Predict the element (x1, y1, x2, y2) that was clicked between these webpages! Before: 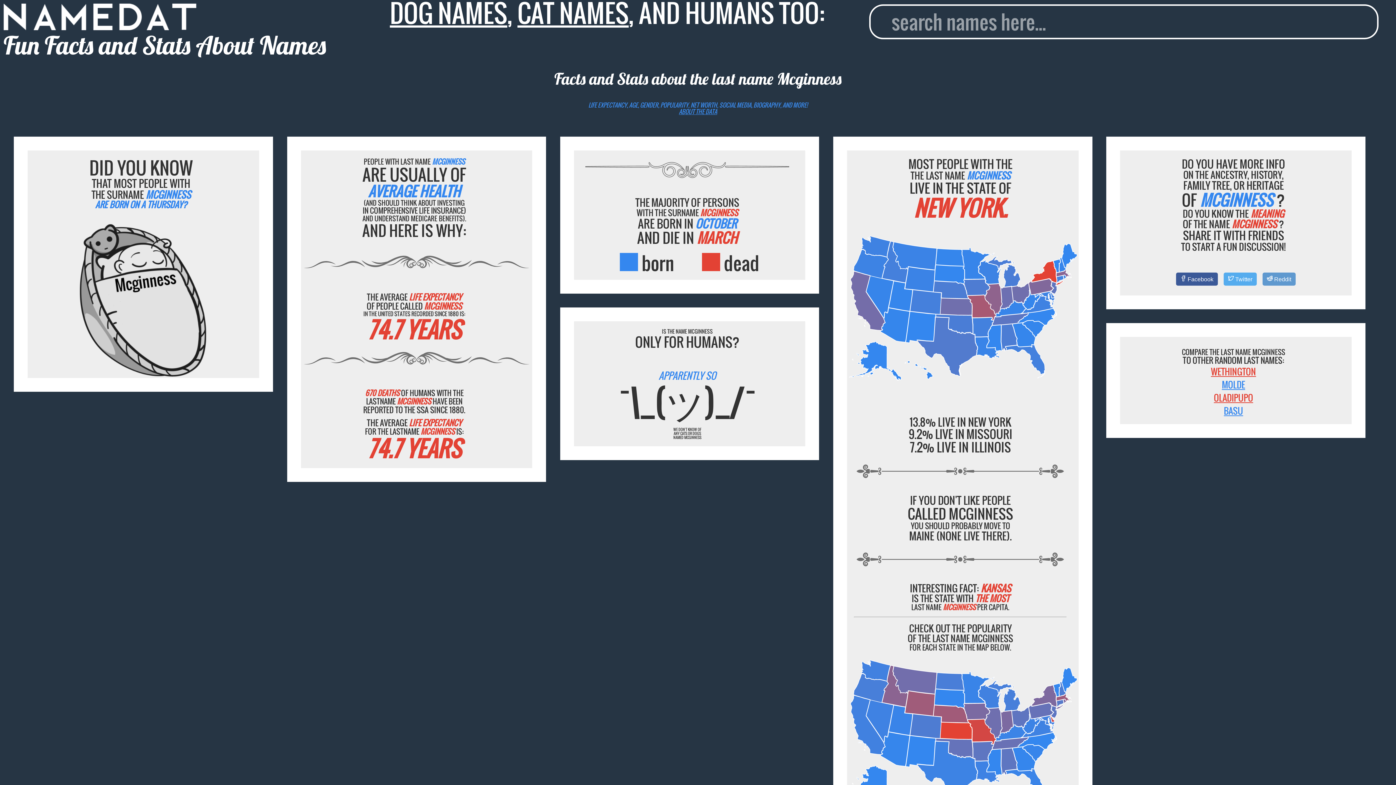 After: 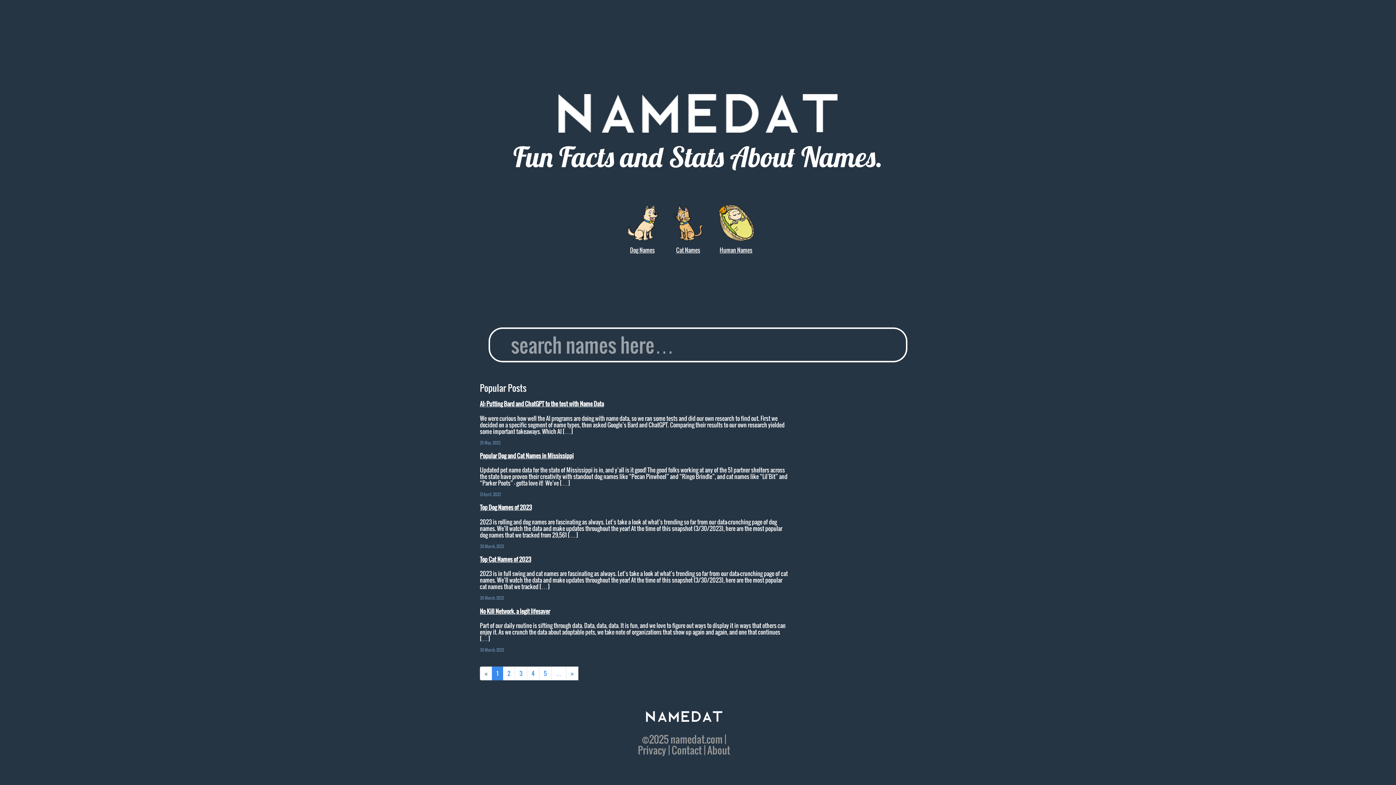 Action: bbox: (3, 3, 326, 59) label: Fun Facts and Stats About Names